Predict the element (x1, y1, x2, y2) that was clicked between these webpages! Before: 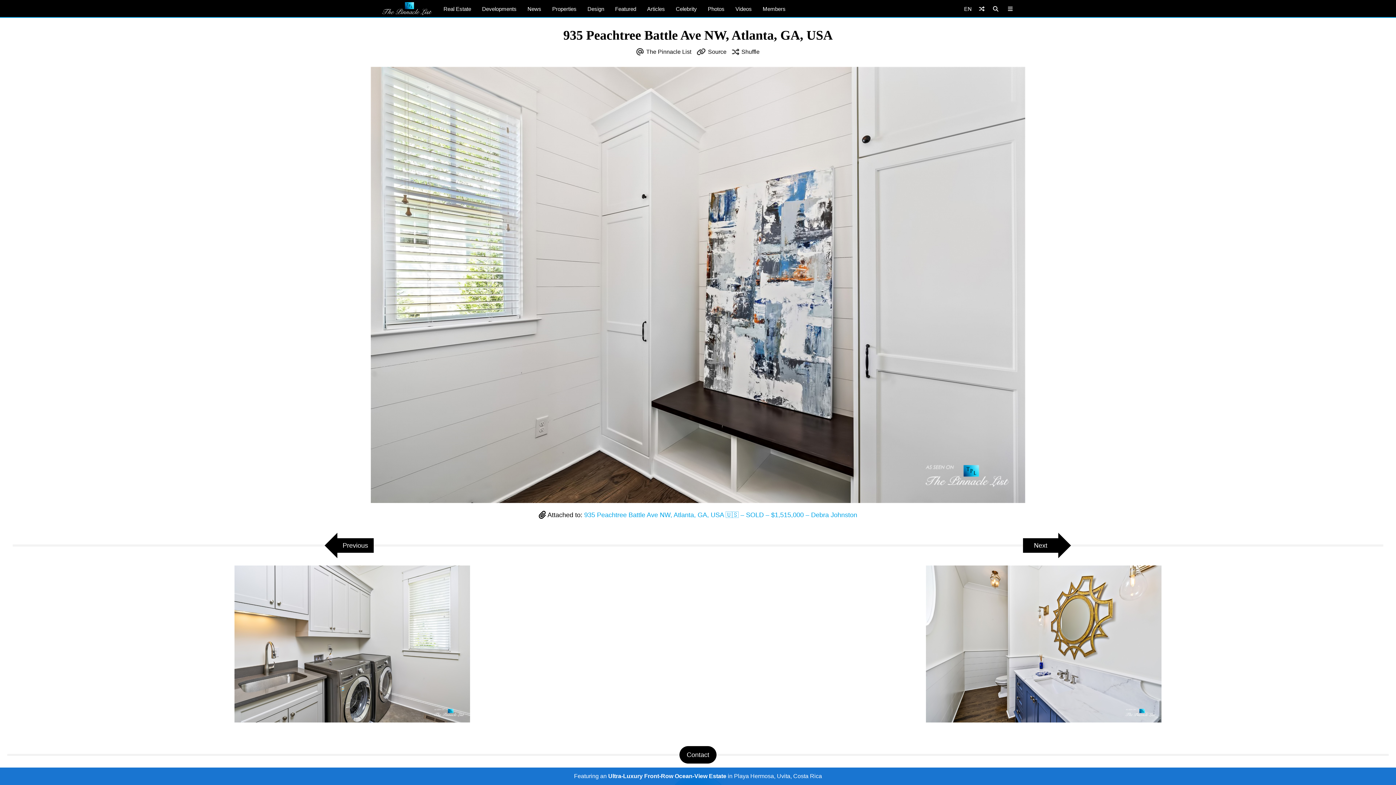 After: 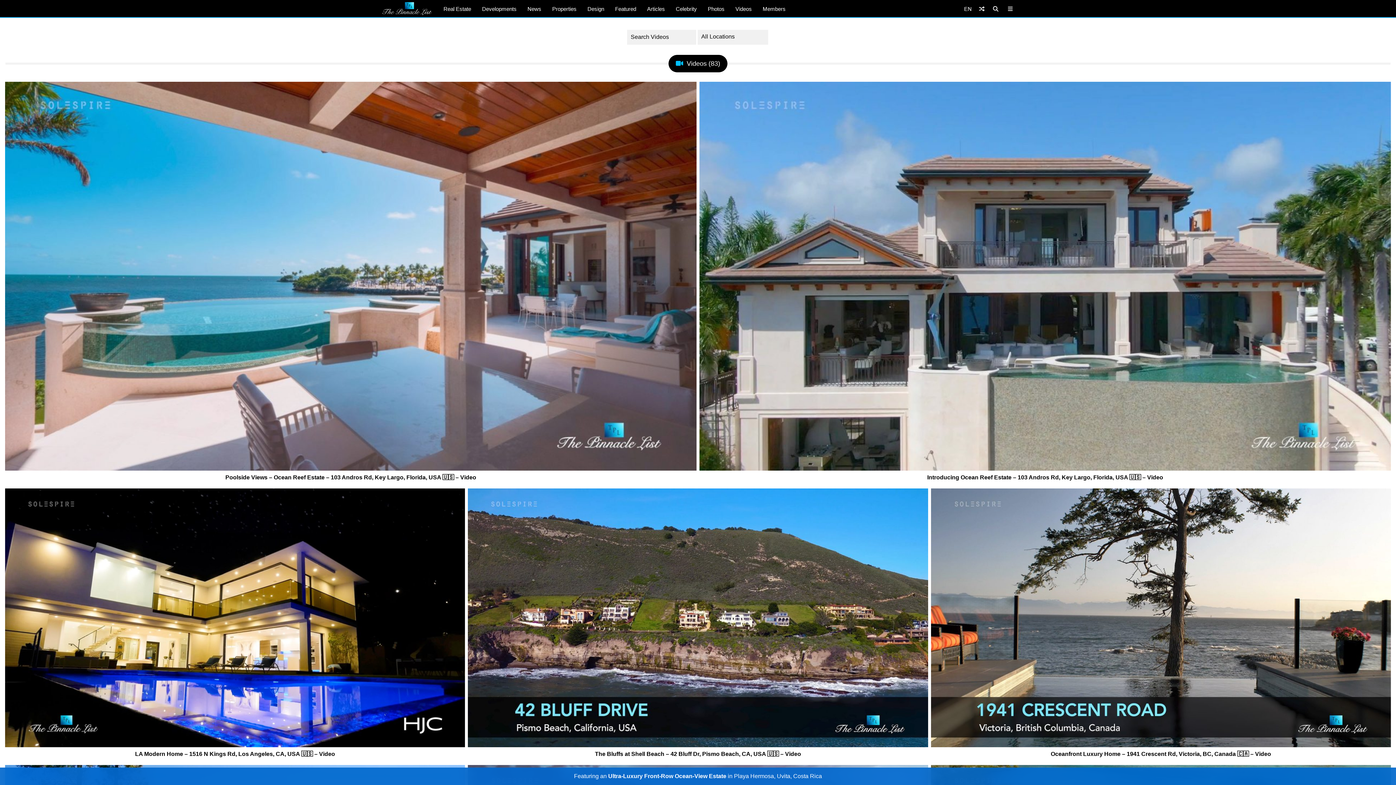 Action: label: Videos bbox: (730, 0, 757, 17)